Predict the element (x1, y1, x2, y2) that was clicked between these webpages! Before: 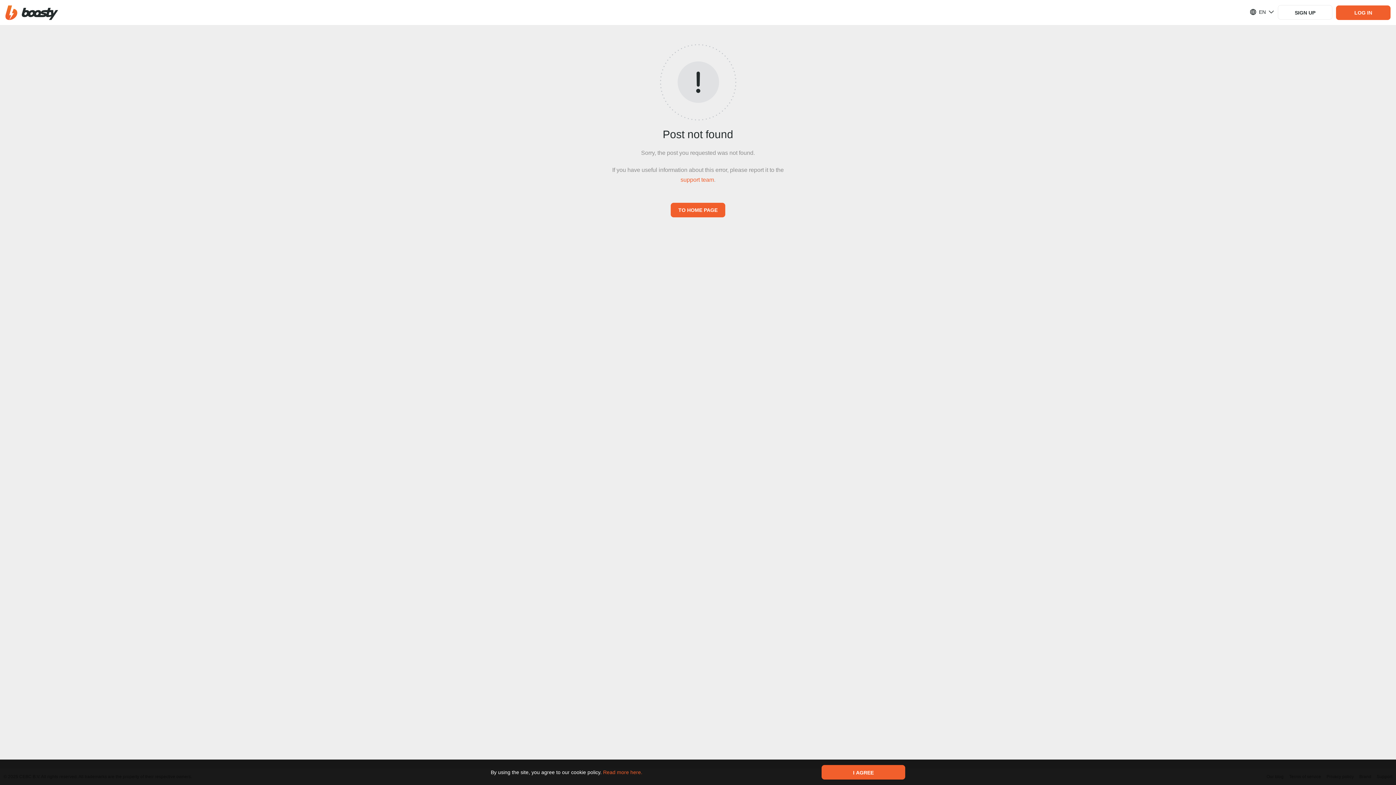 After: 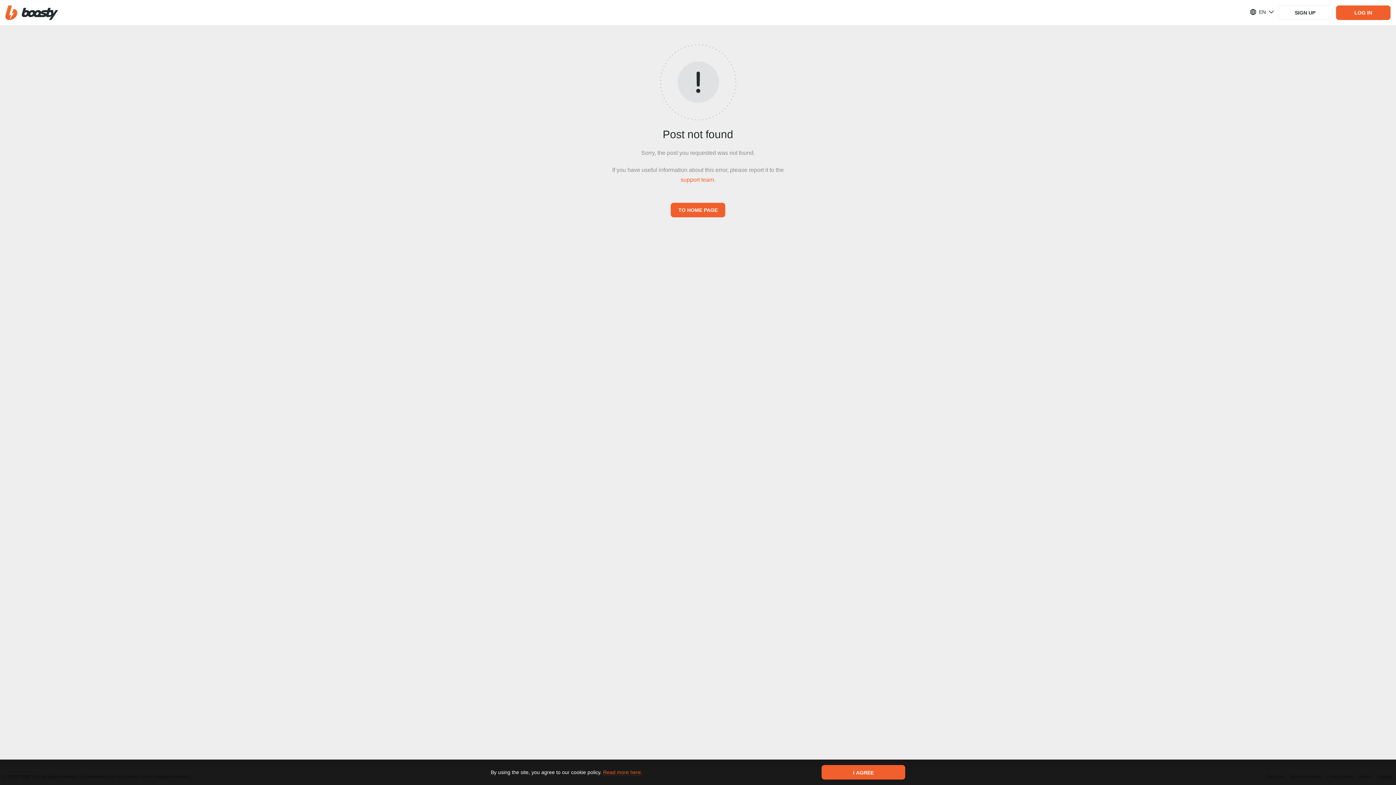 Action: label: Read more here. bbox: (603, 769, 642, 776)